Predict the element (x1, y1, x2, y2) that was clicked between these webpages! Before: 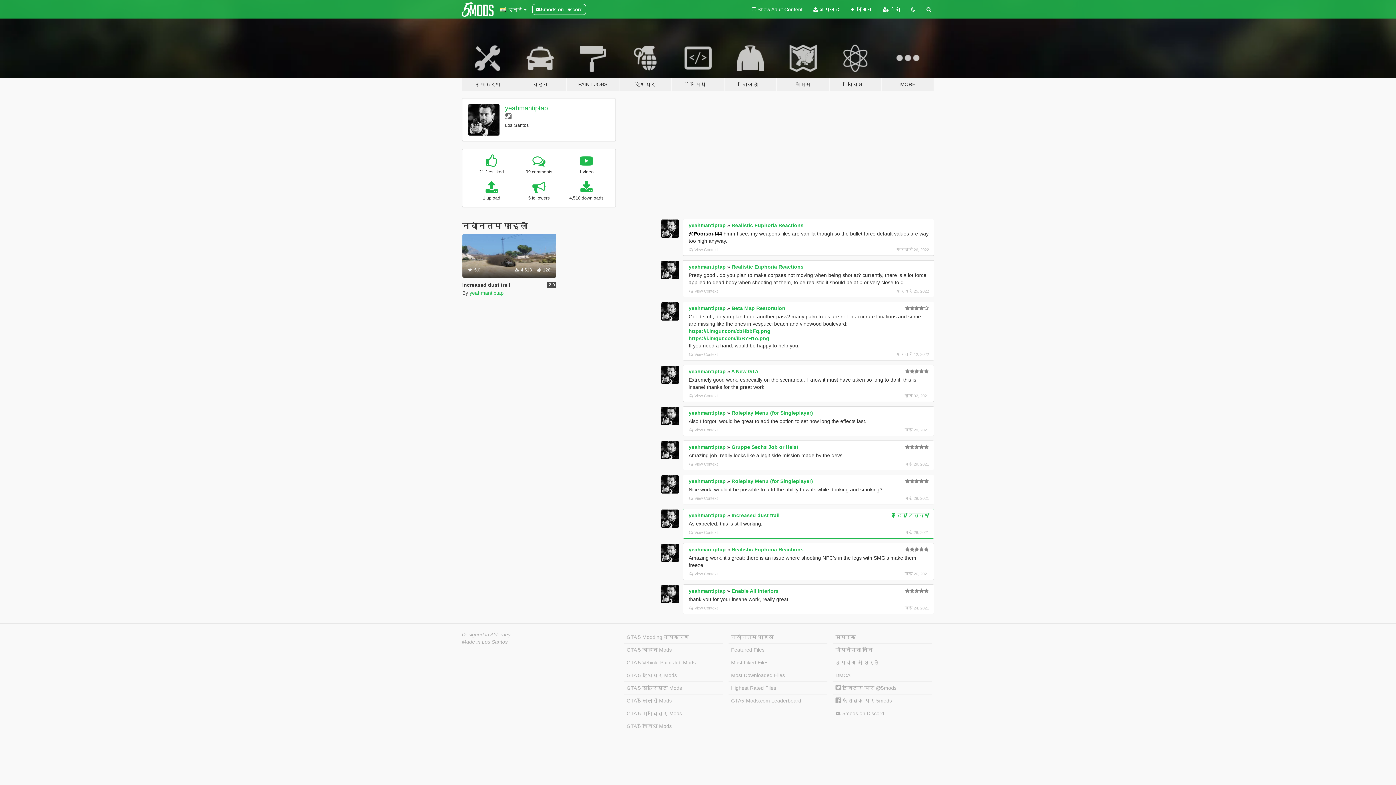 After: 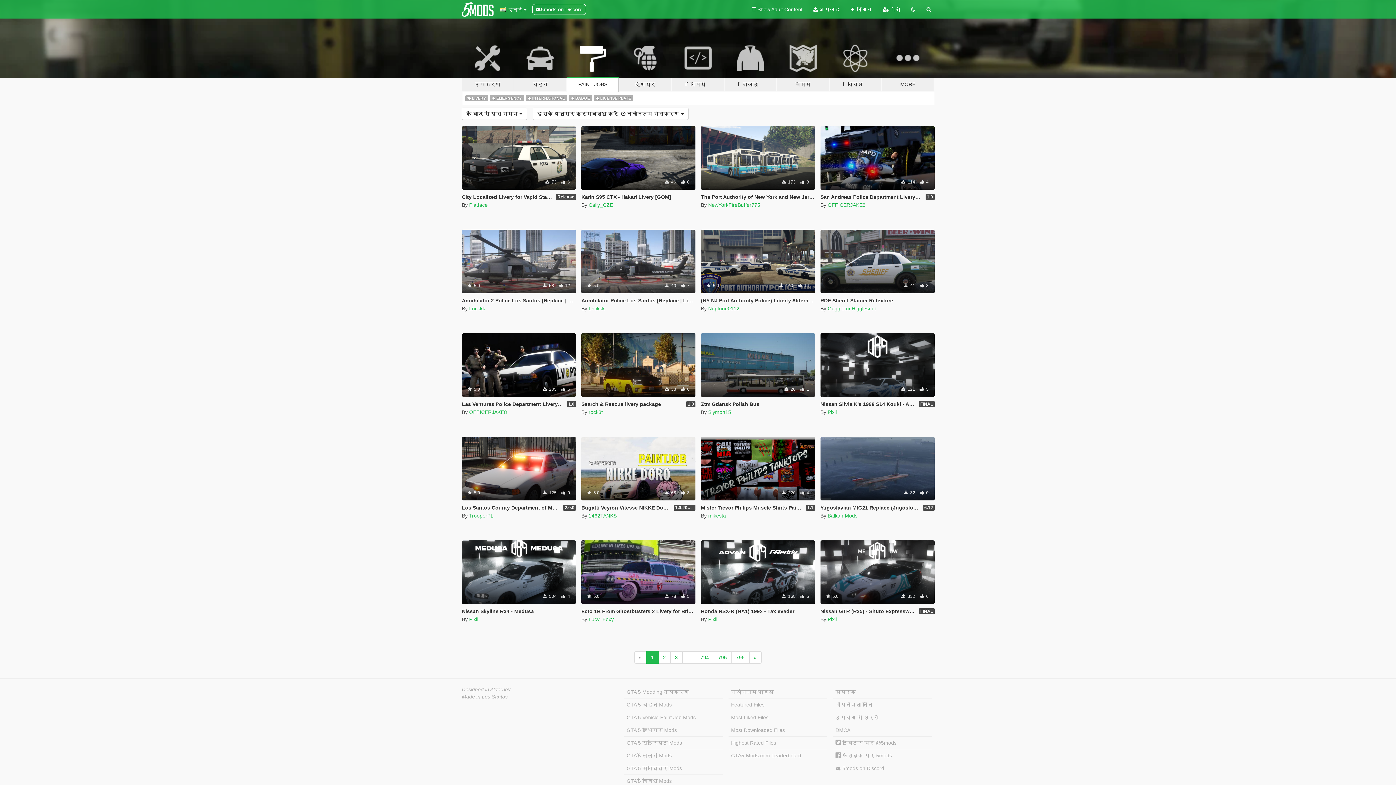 Action: bbox: (566, 34, 619, 91) label: PAINT JOBS